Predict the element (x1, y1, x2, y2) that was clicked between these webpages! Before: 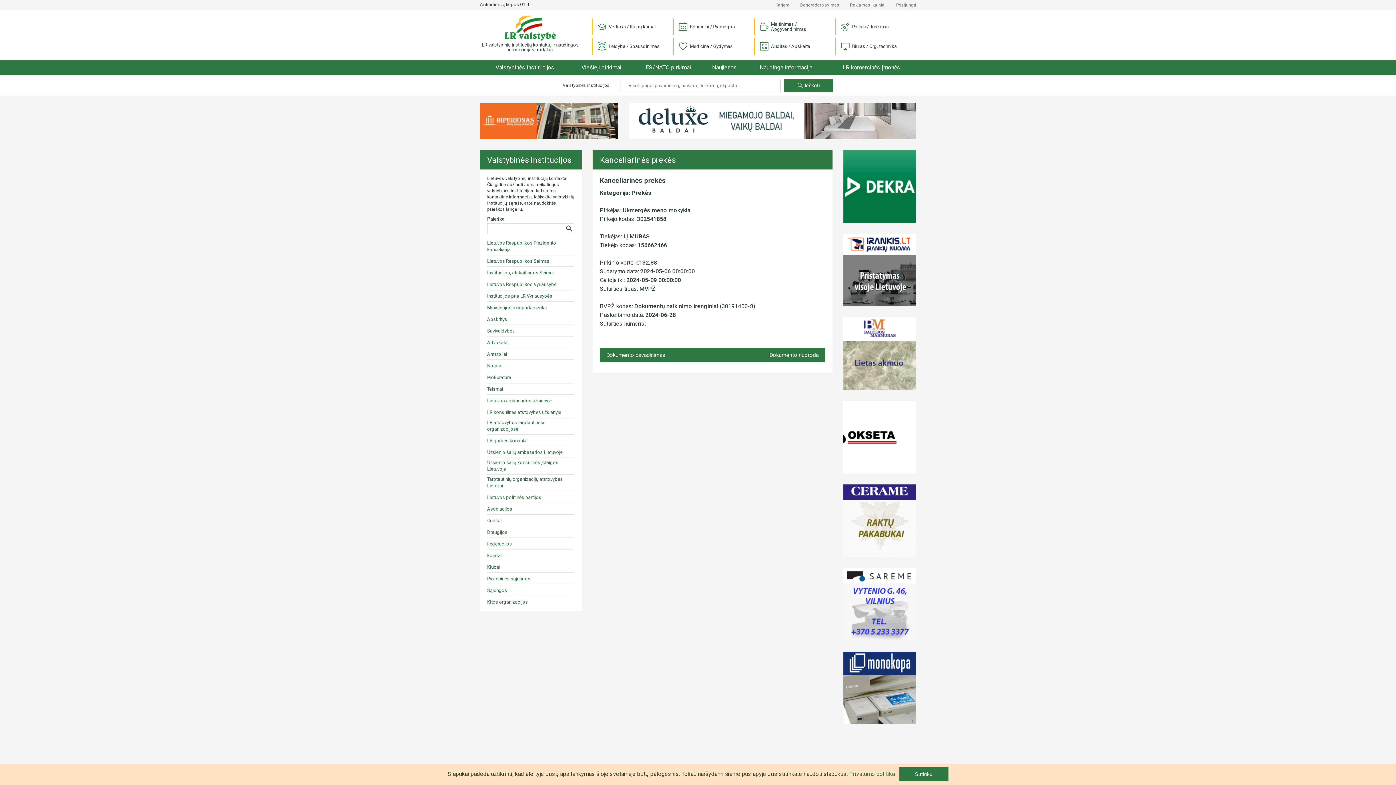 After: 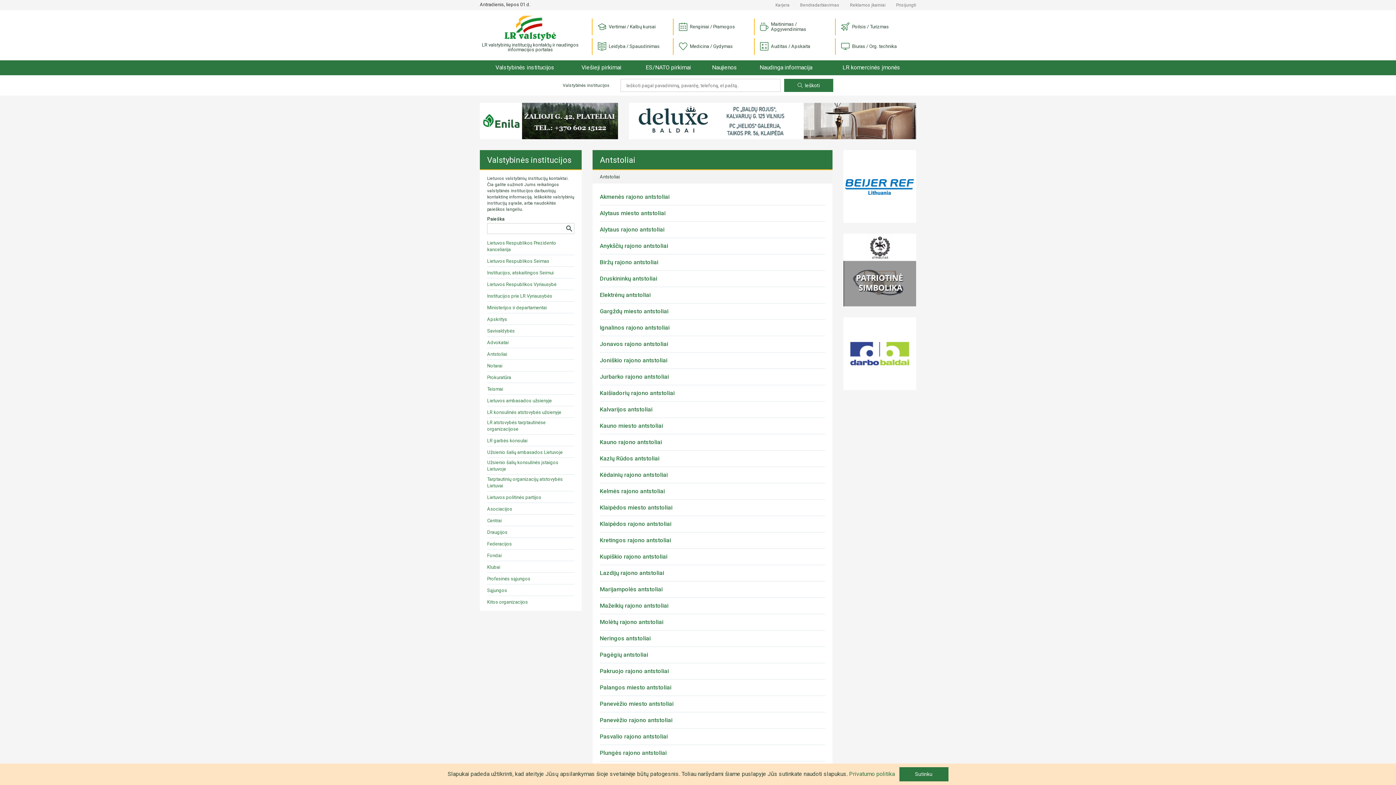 Action: label: Antstoliai bbox: (487, 351, 507, 357)